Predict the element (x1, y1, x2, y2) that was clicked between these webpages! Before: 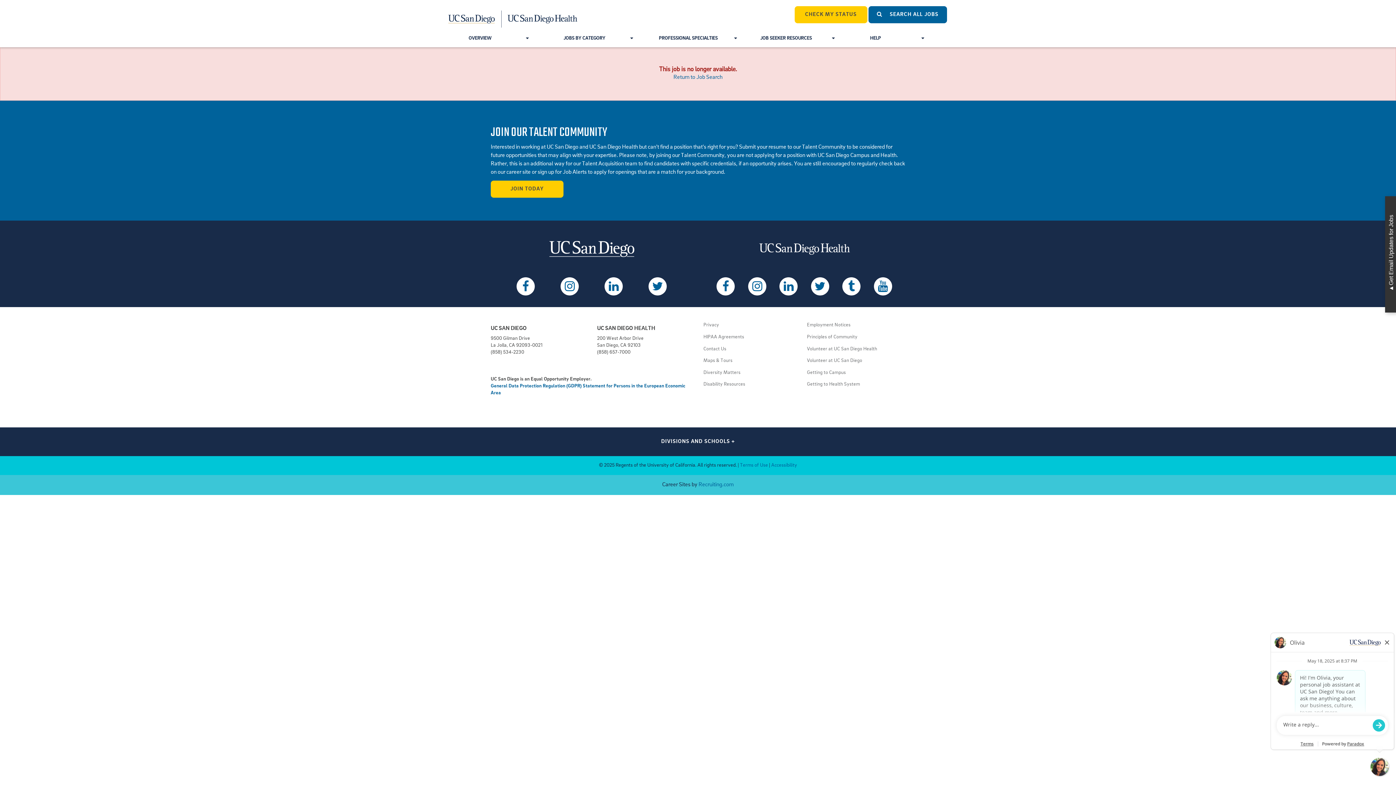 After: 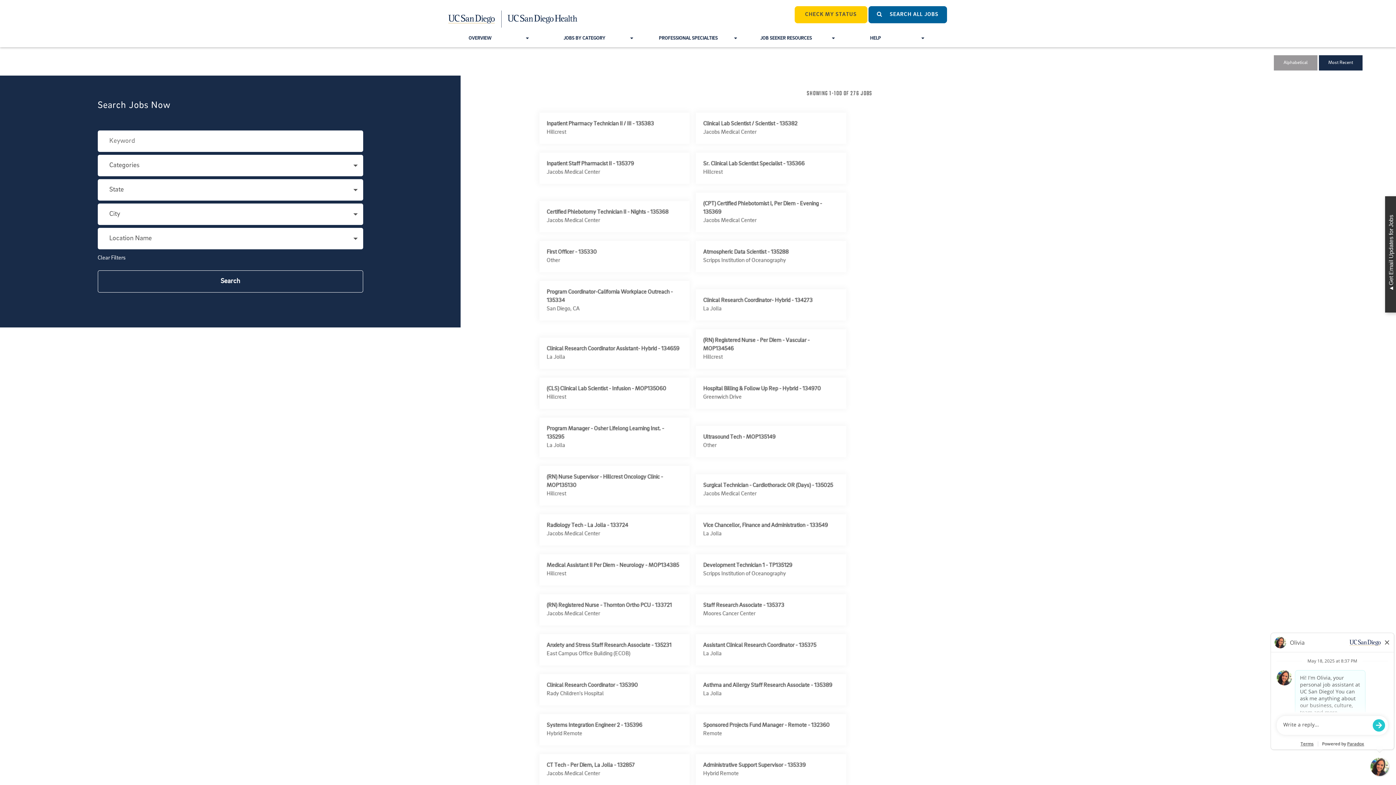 Action: bbox: (673, 74, 722, 80) label: Return to Job Search